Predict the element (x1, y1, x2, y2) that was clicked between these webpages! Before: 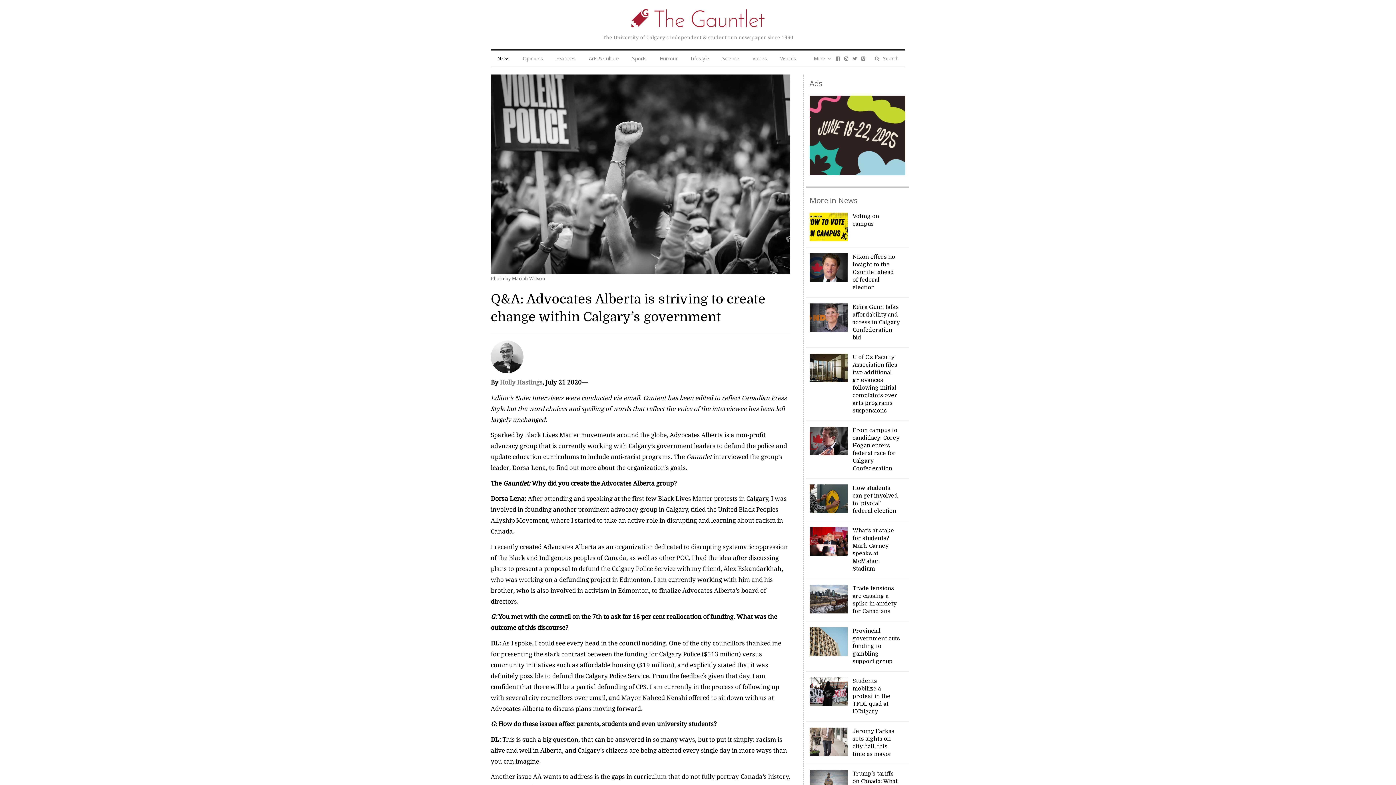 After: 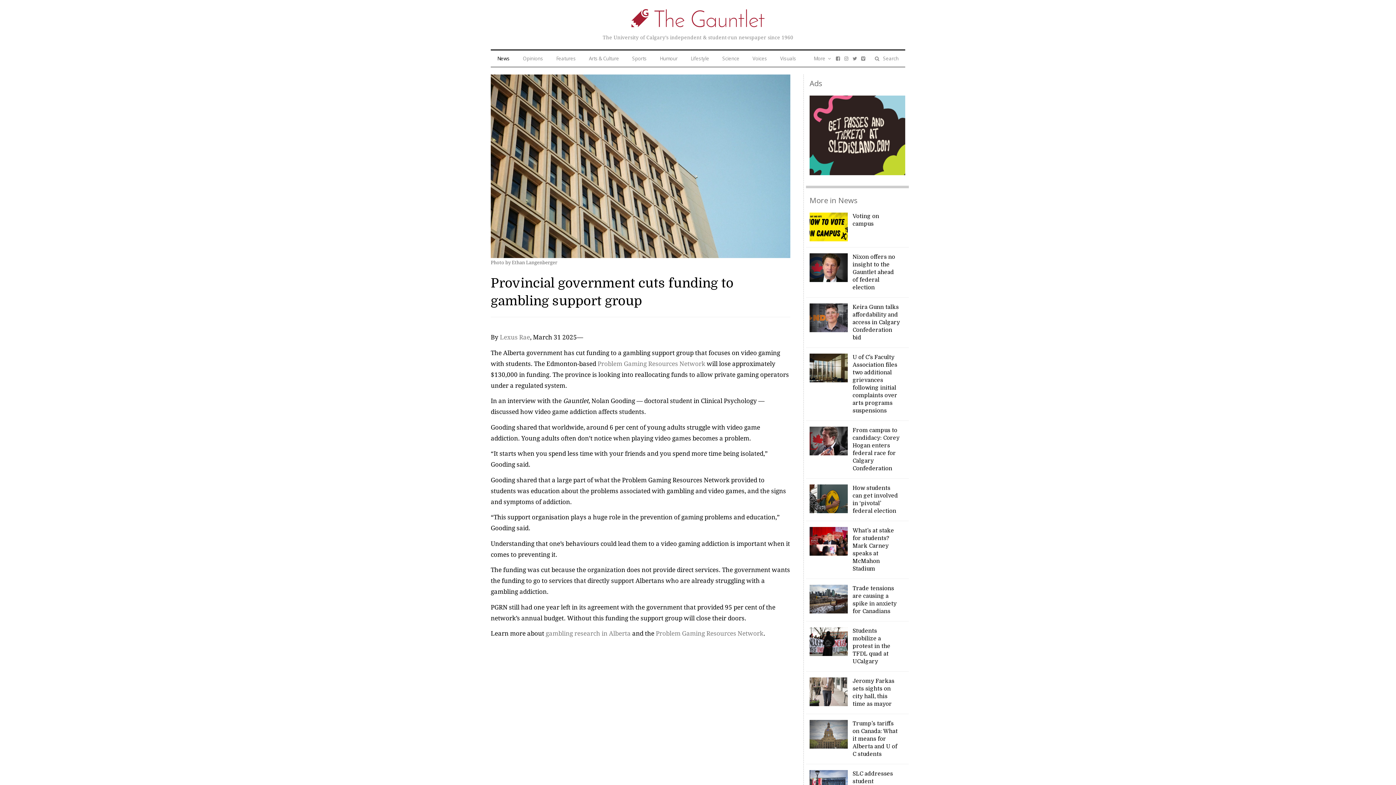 Action: label: Provincial government cuts funding to gambling support group  bbox: (852, 628, 900, 665)